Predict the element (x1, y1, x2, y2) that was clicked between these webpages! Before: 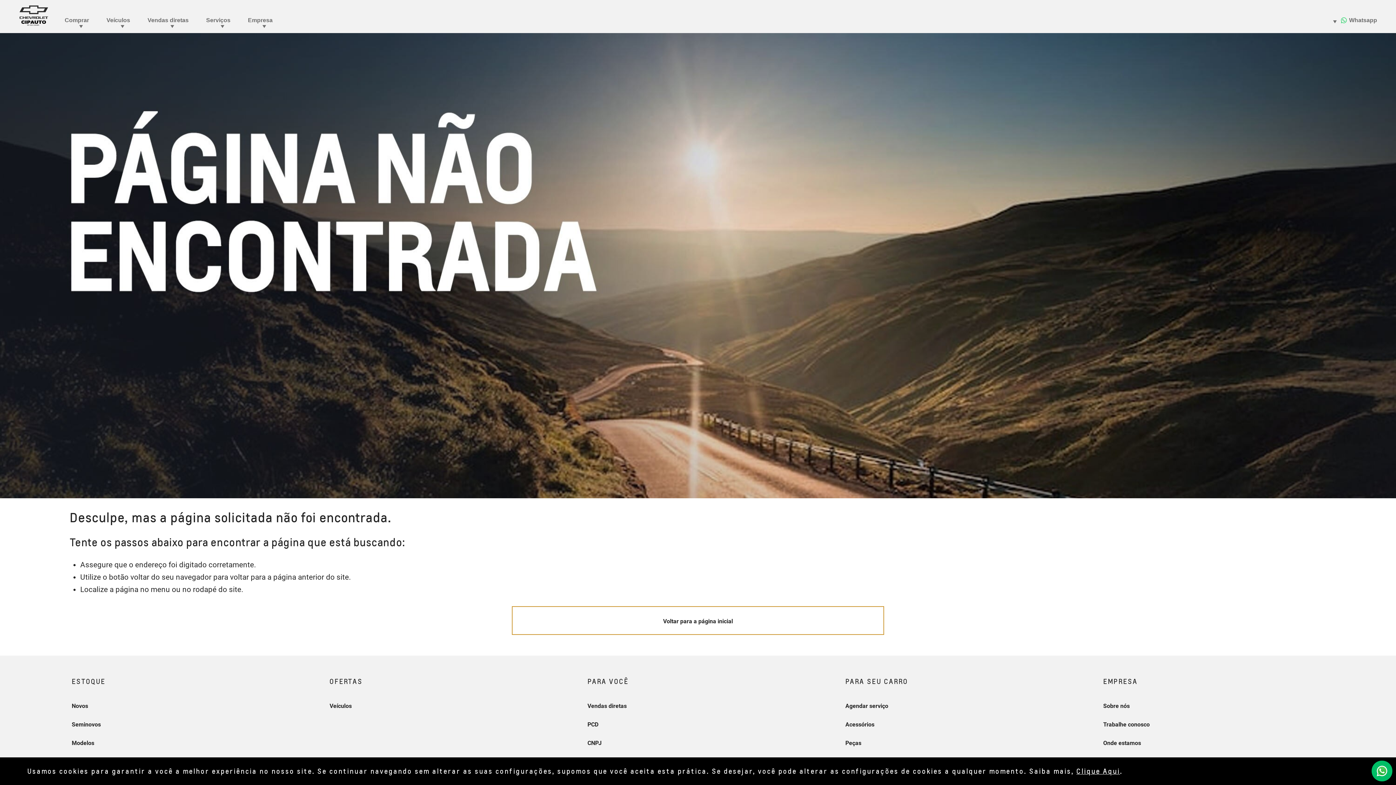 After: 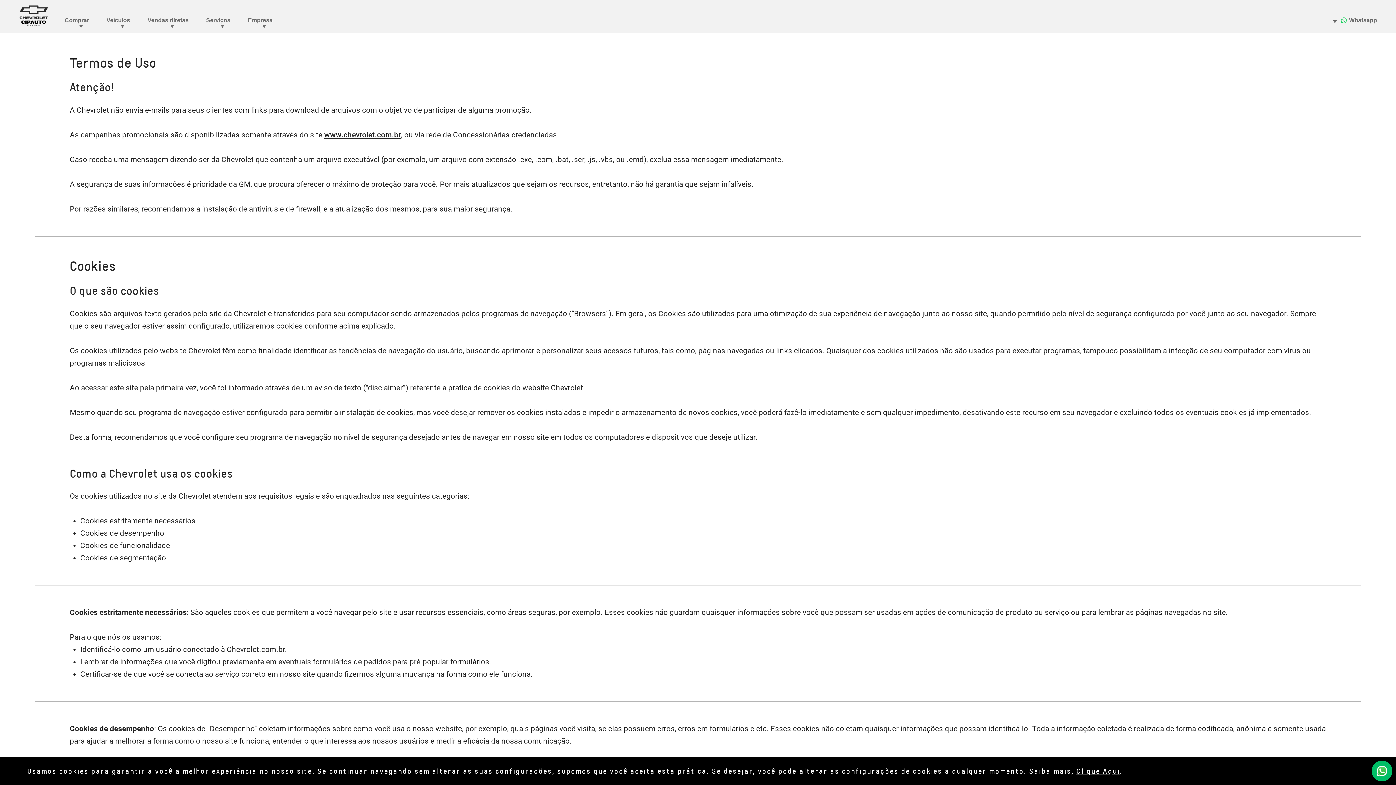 Action: bbox: (1076, 767, 1120, 775) label: Clique Aqui